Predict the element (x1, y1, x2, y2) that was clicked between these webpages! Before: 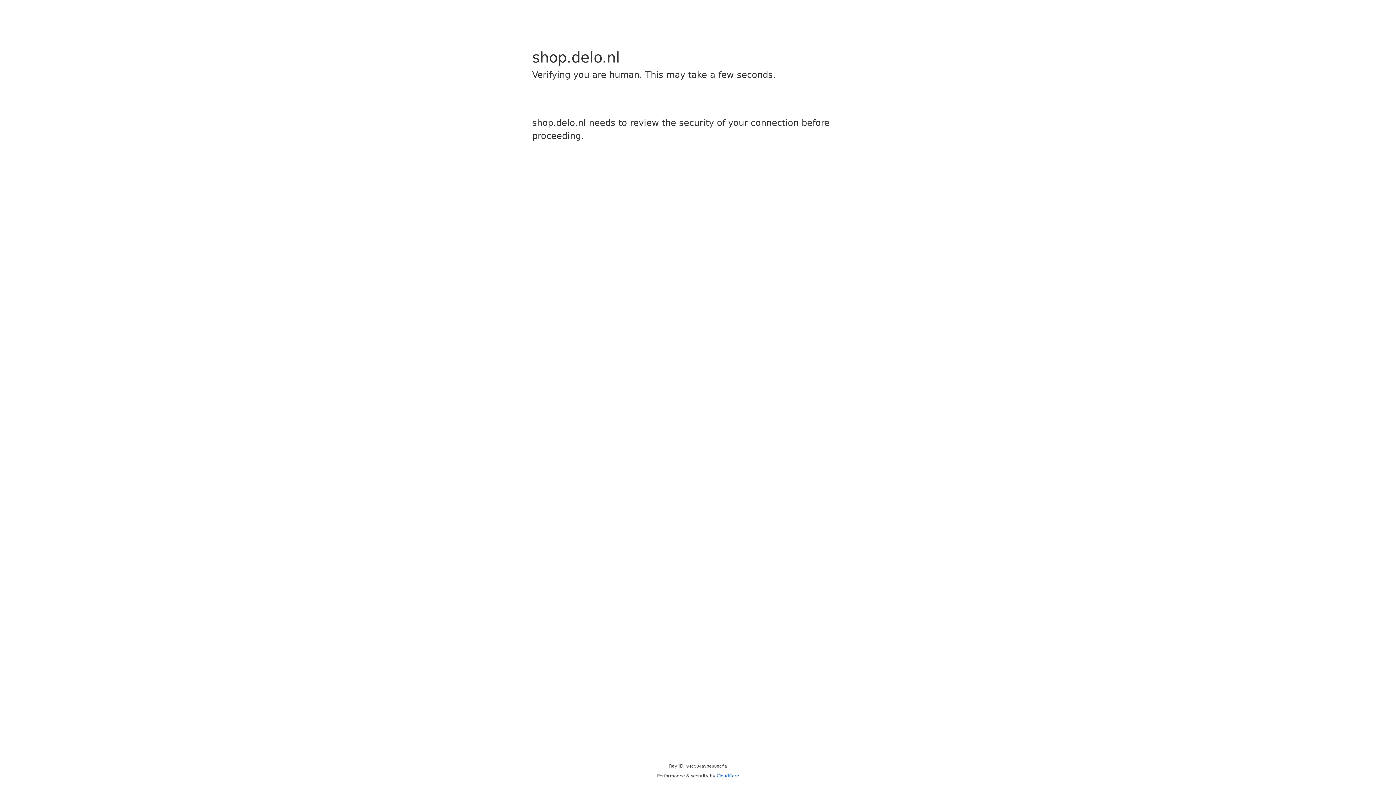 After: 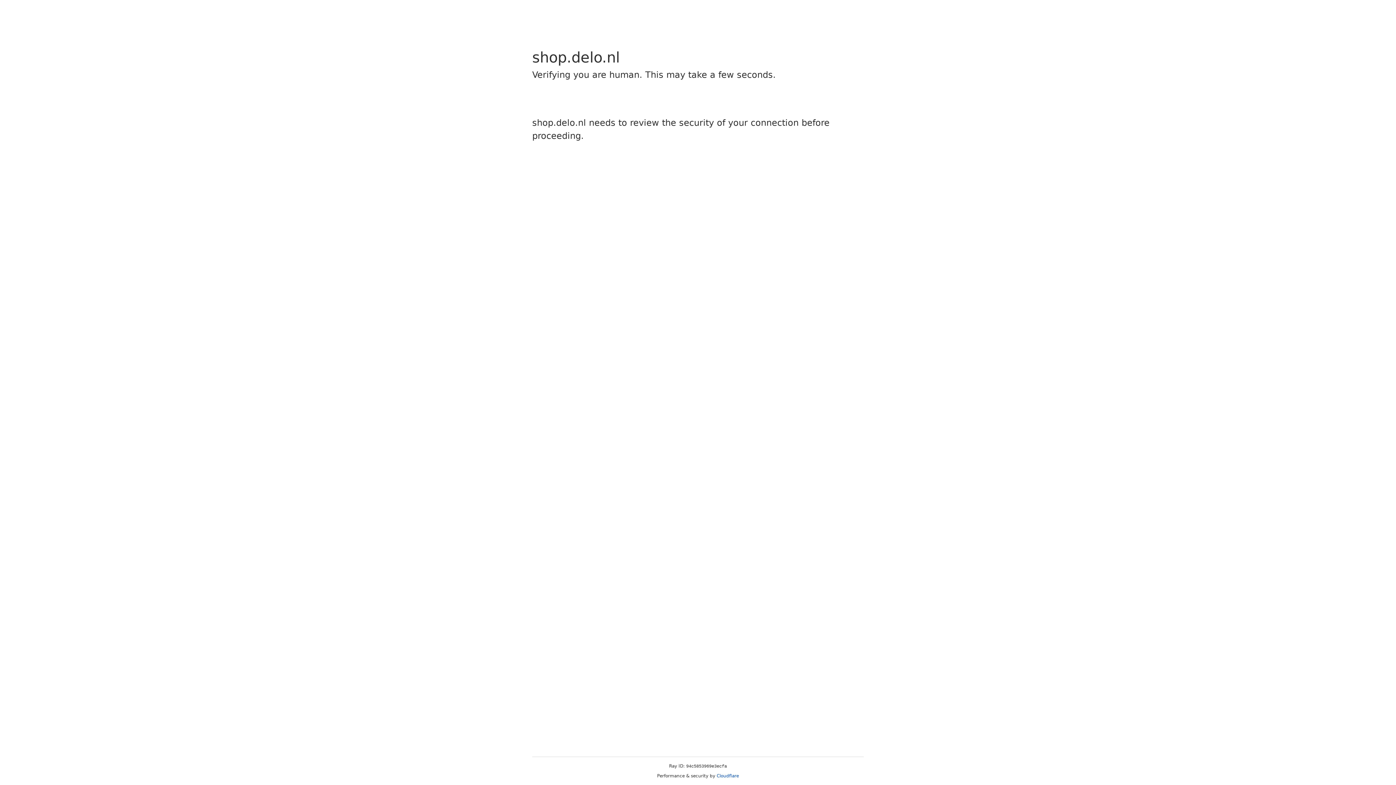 Action: bbox: (716, 773, 739, 778) label: Cloudflare